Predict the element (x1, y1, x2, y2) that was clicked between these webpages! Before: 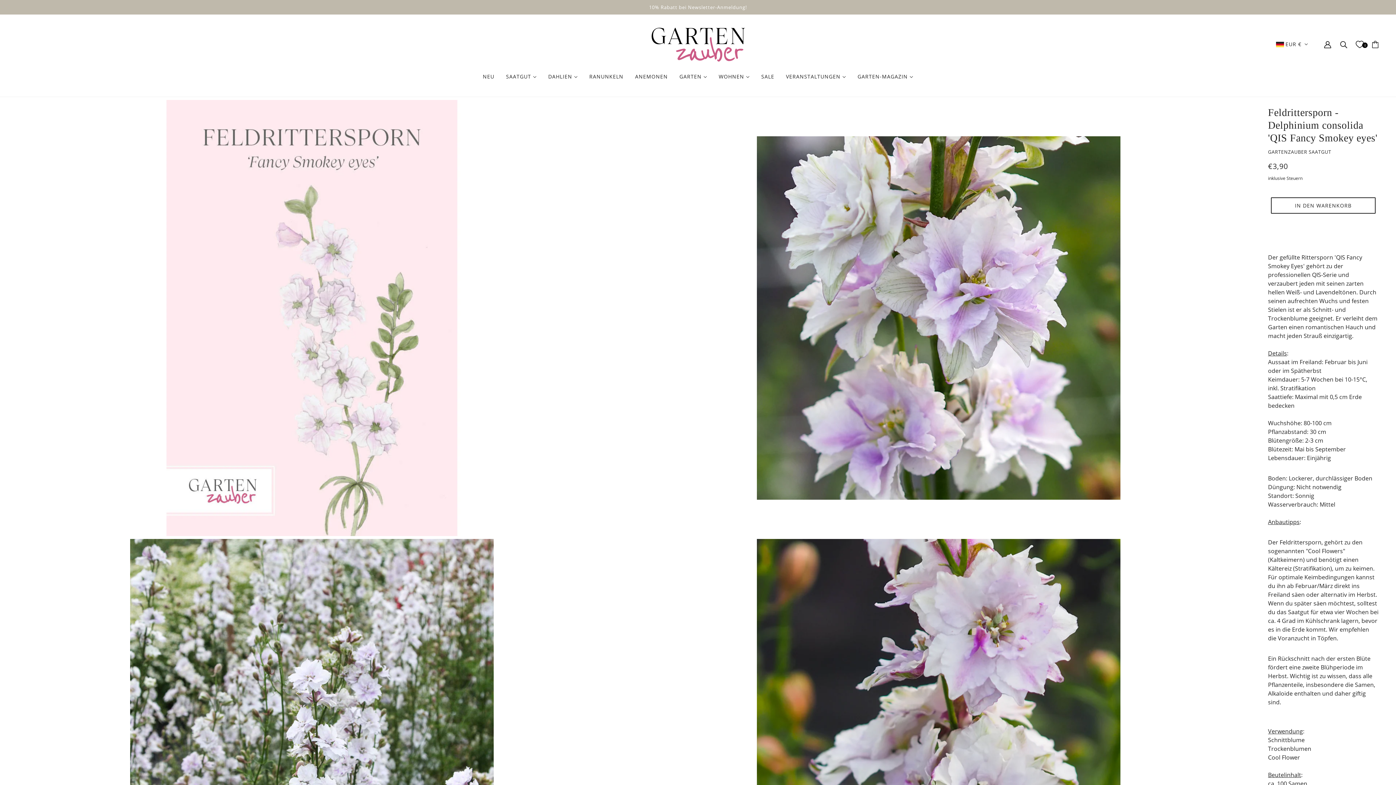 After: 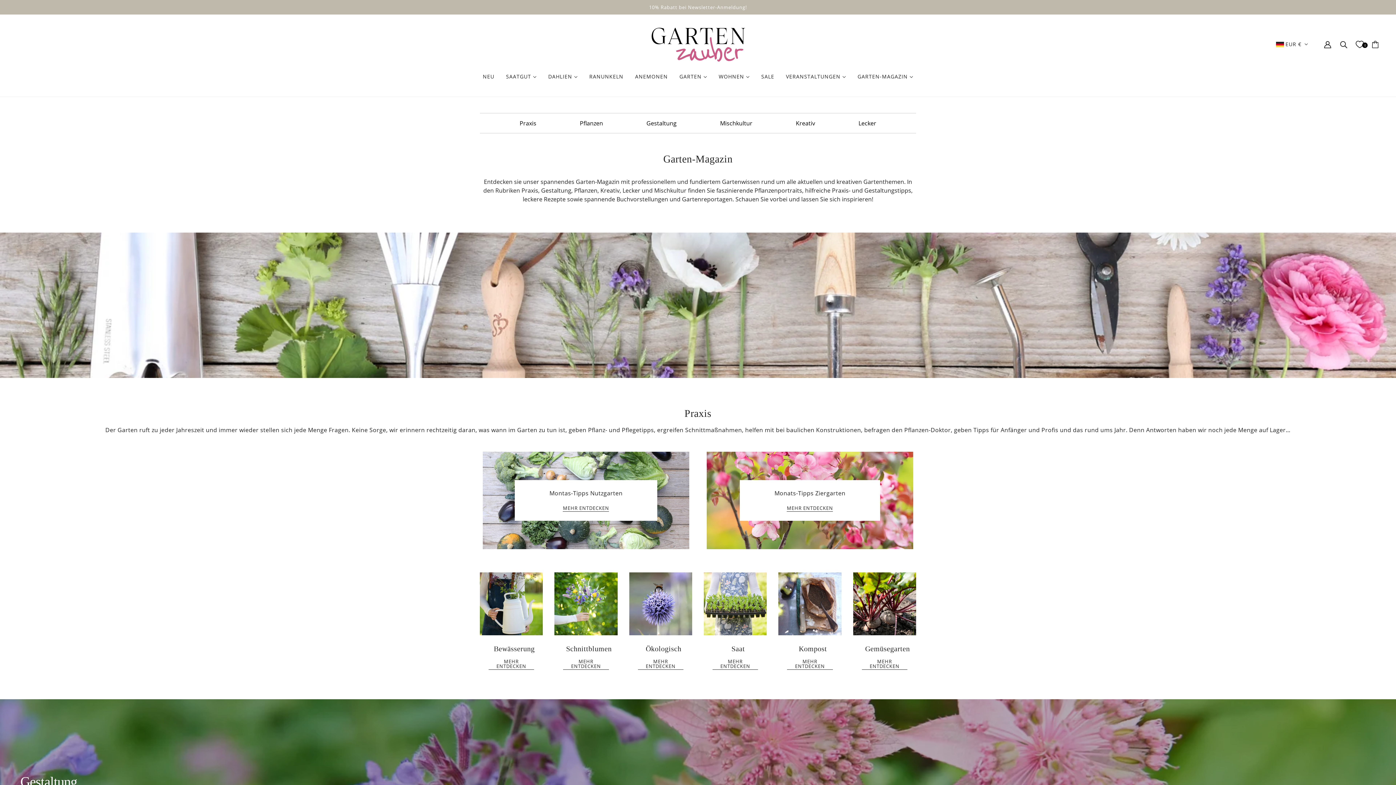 Action: label: GARTEN-MAGAZIN  bbox: (852, 68, 919, 85)